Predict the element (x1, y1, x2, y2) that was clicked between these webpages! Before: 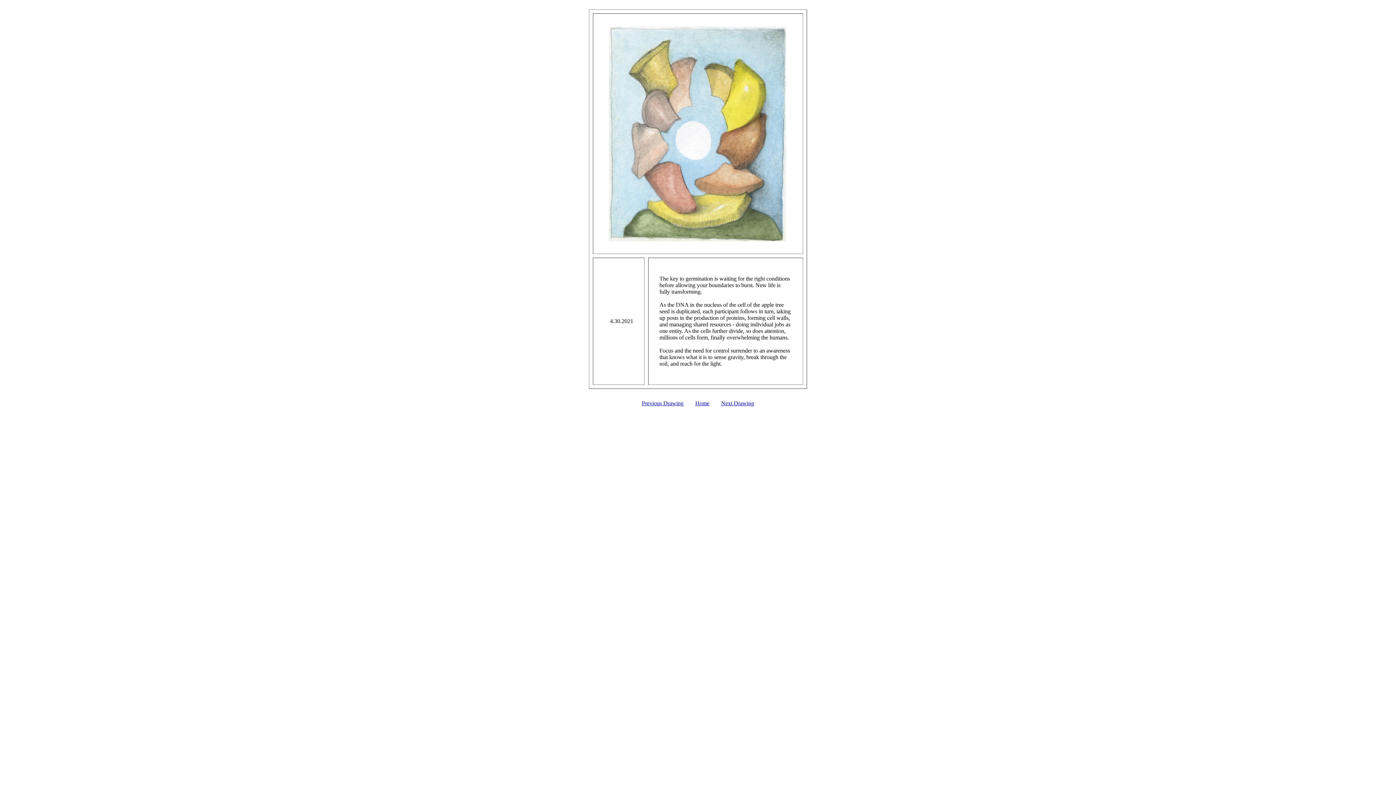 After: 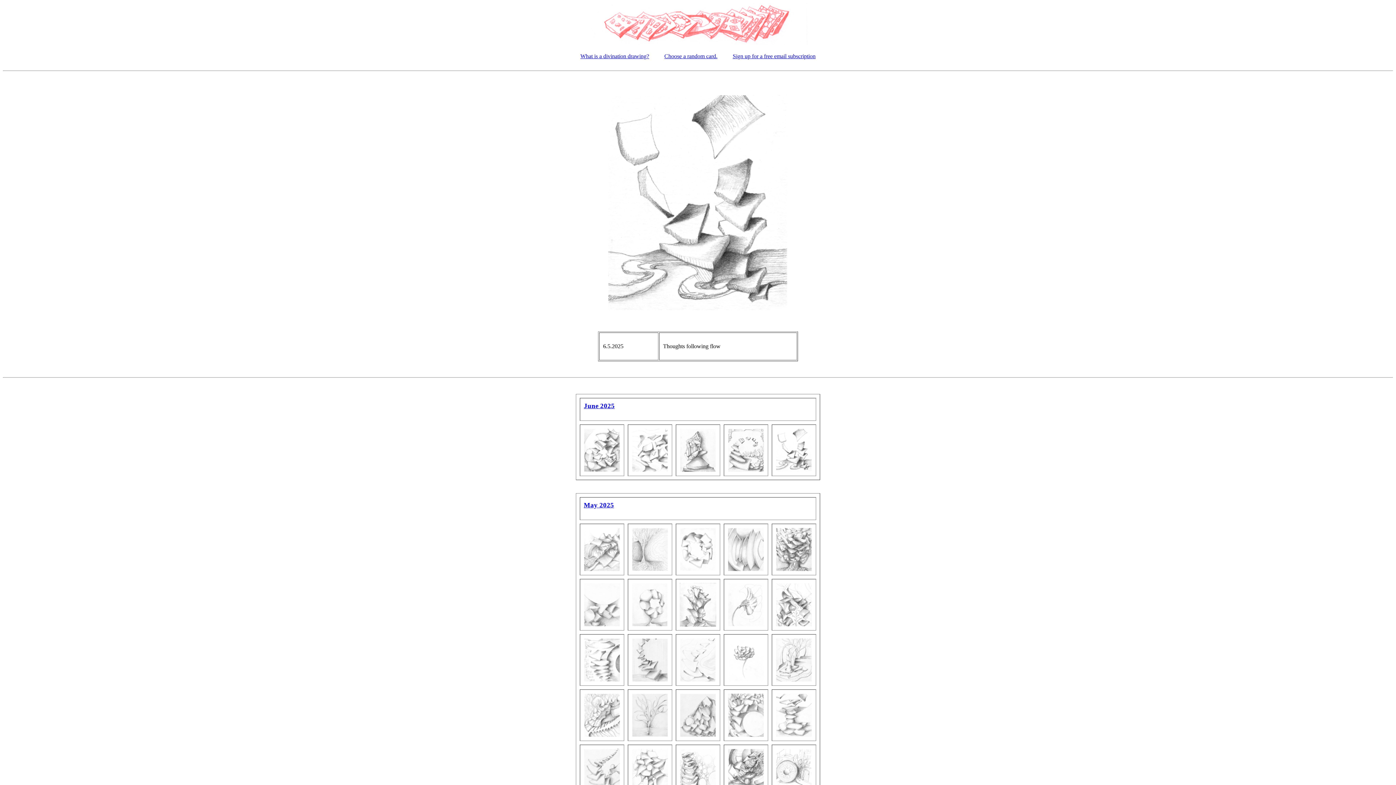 Action: bbox: (695, 400, 709, 406) label: Home